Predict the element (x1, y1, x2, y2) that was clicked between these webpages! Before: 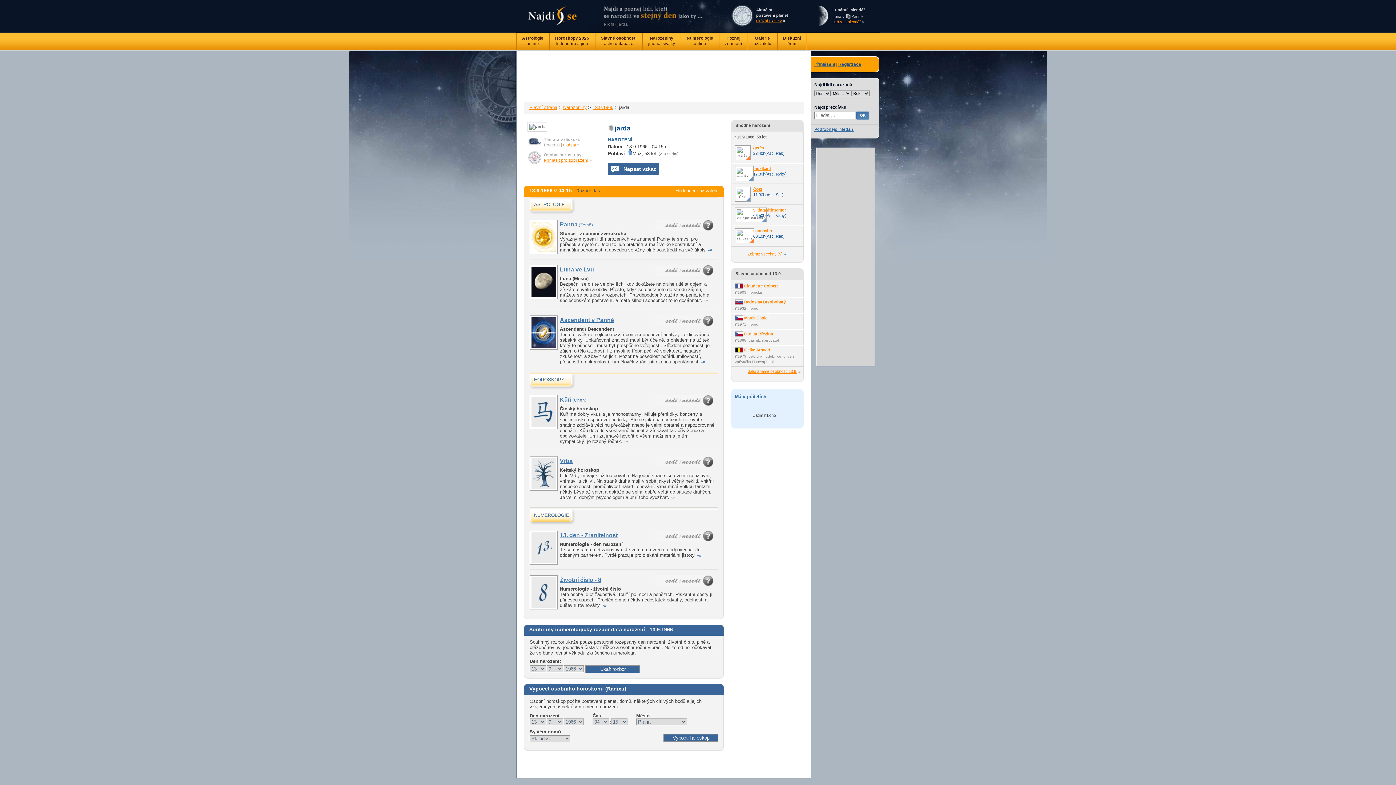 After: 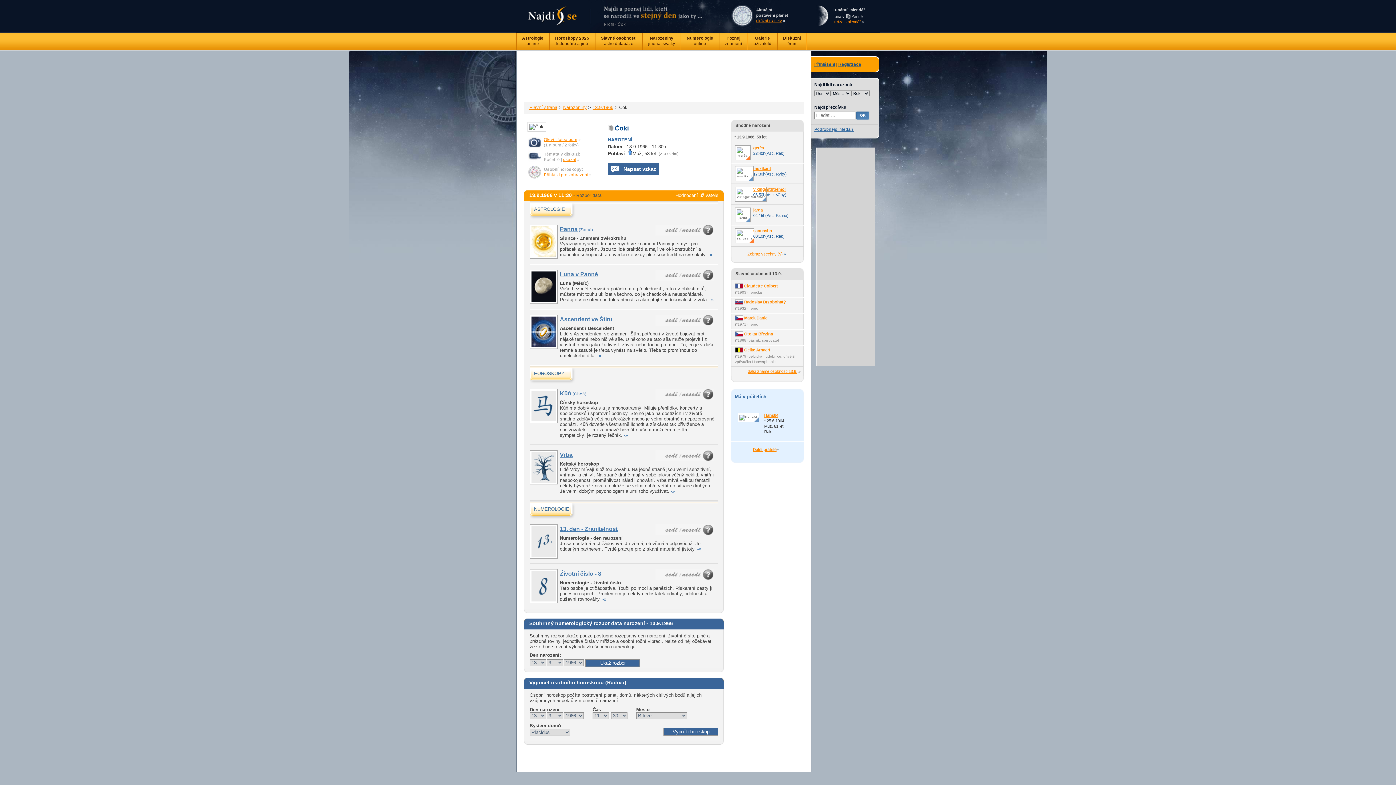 Action: bbox: (753, 187, 762, 191) label: Čoki